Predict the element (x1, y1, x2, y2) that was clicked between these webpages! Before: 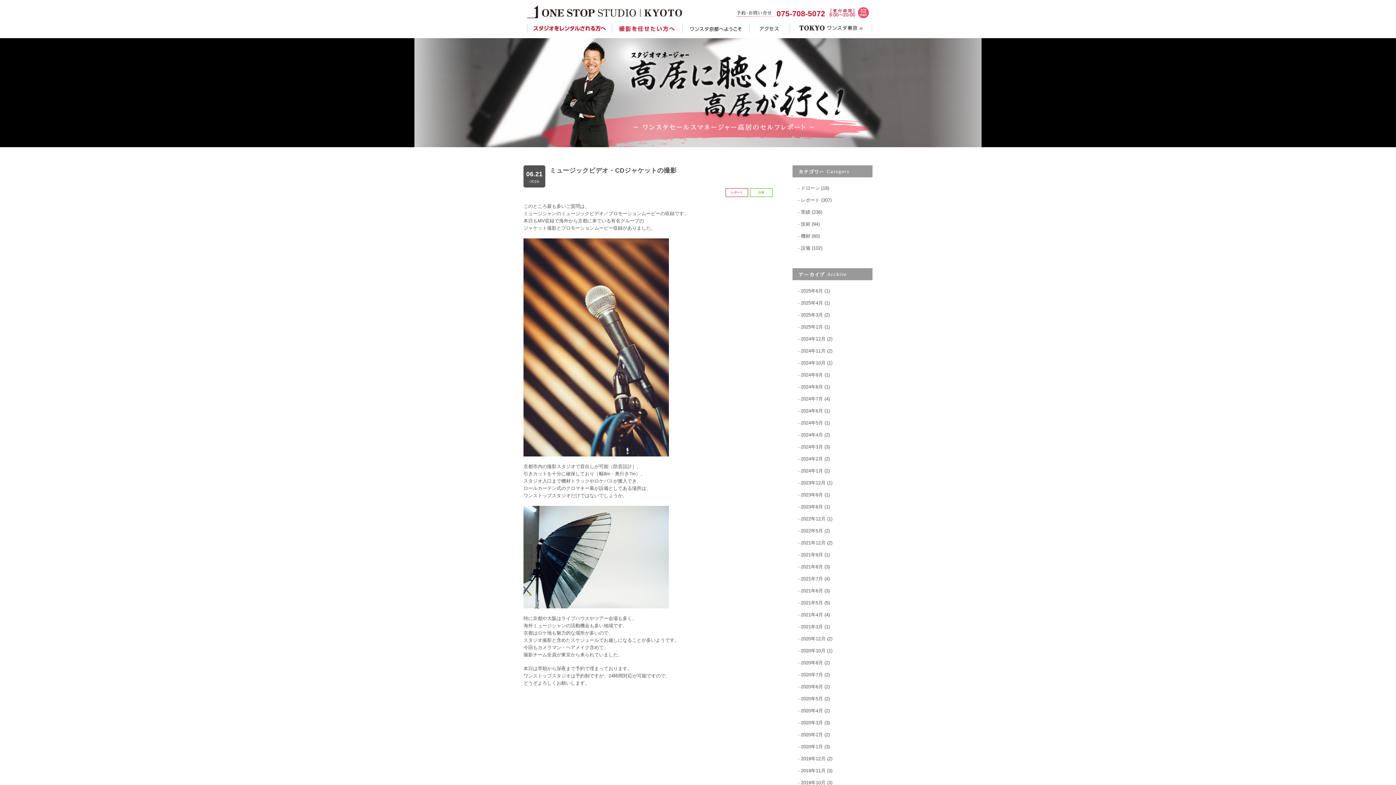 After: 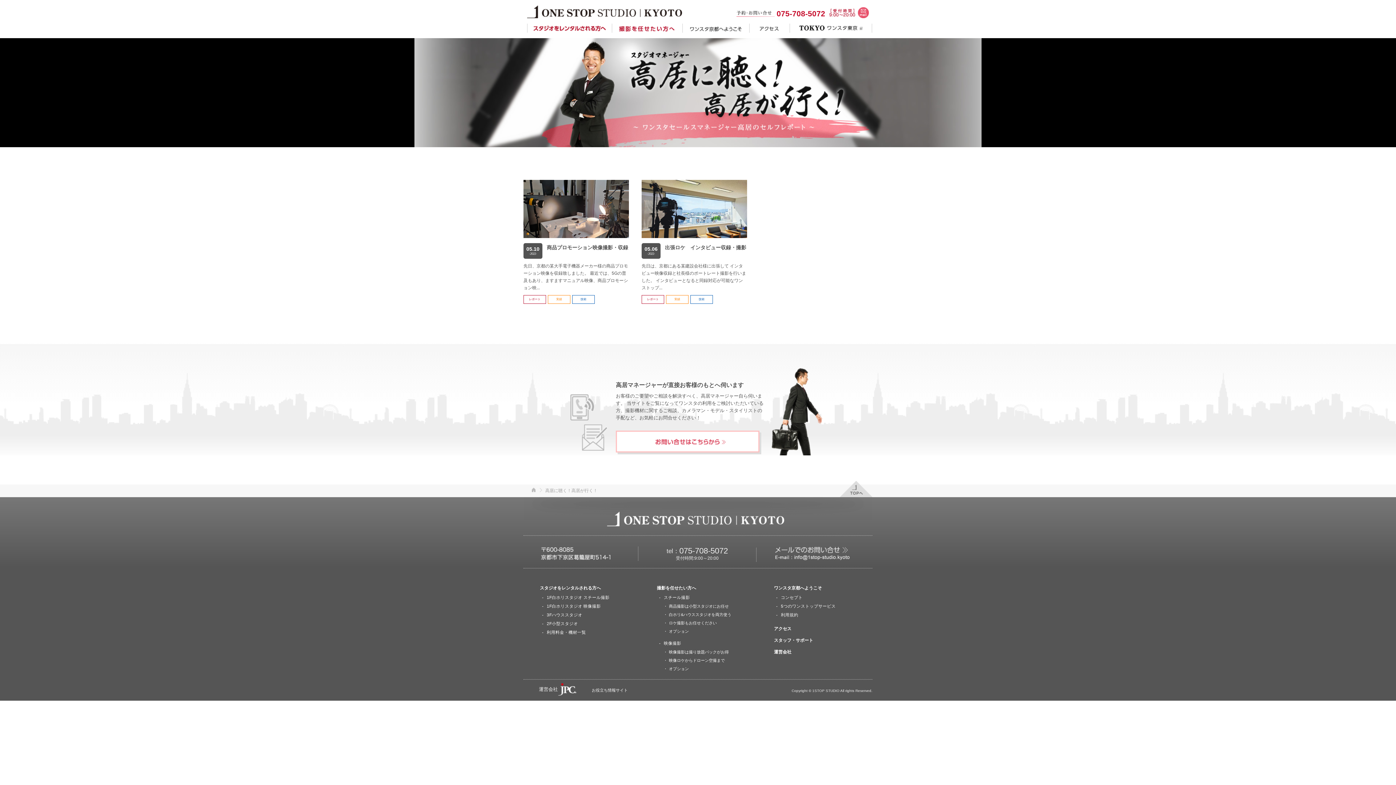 Action: bbox: (801, 528, 823, 533) label: 2022年5月